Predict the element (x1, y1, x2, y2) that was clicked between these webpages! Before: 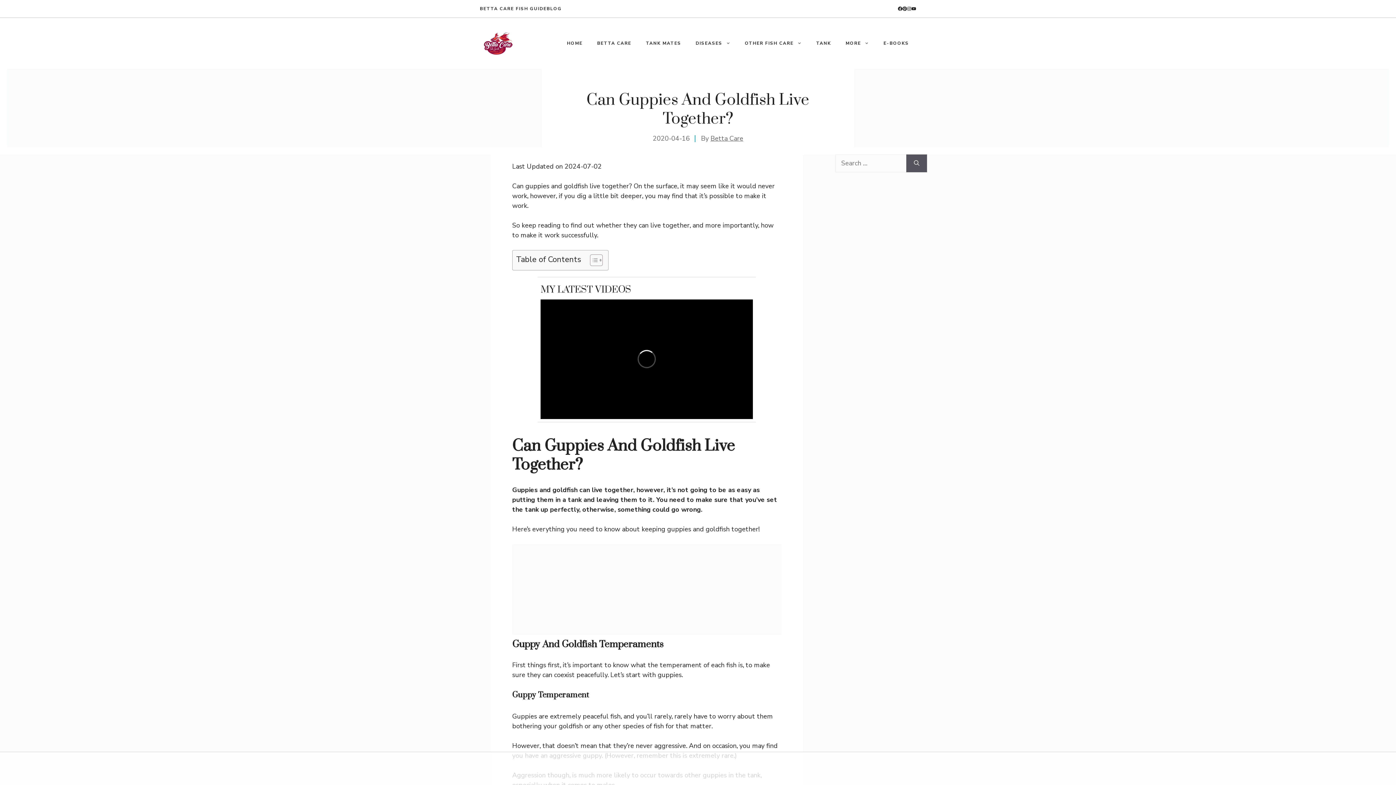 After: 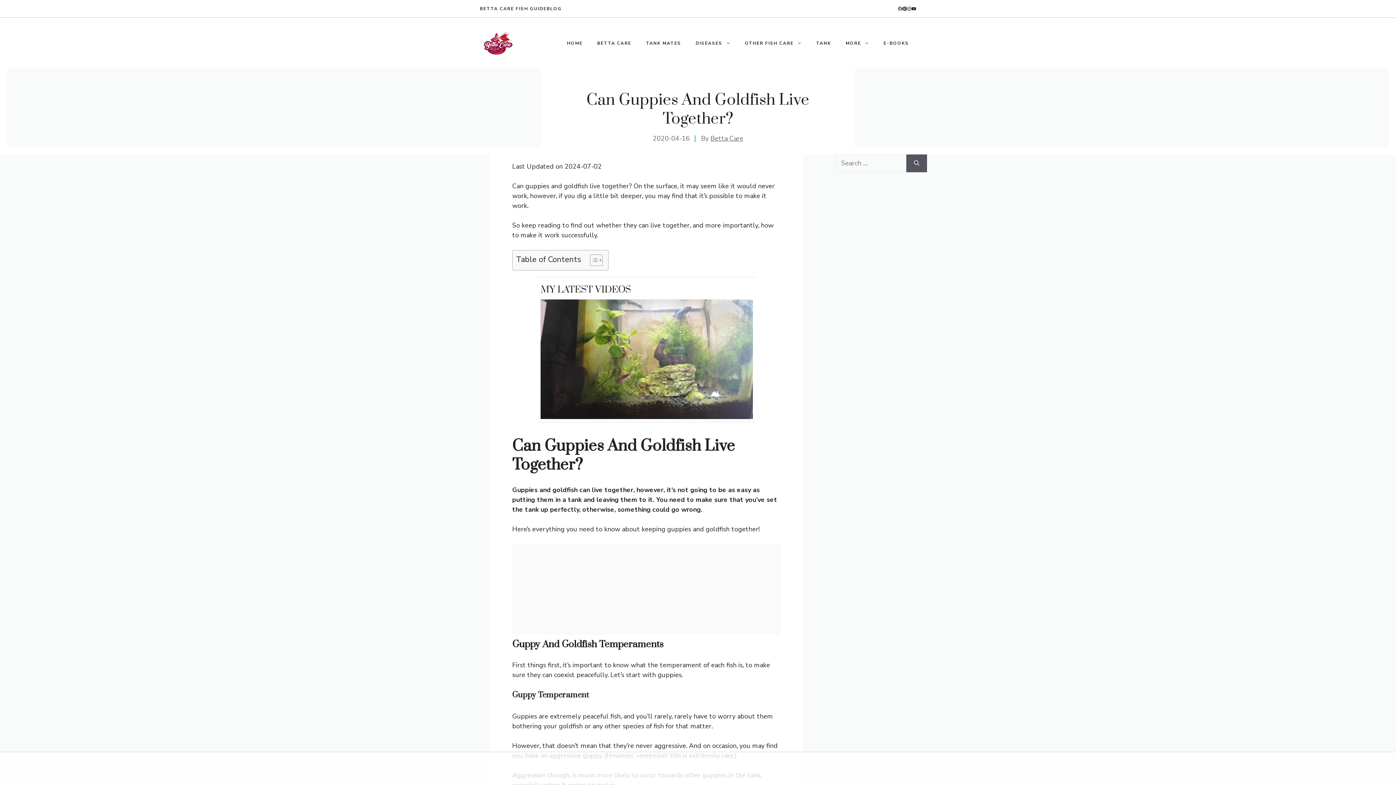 Action: bbox: (898, 6, 902, 11) label: linkedin